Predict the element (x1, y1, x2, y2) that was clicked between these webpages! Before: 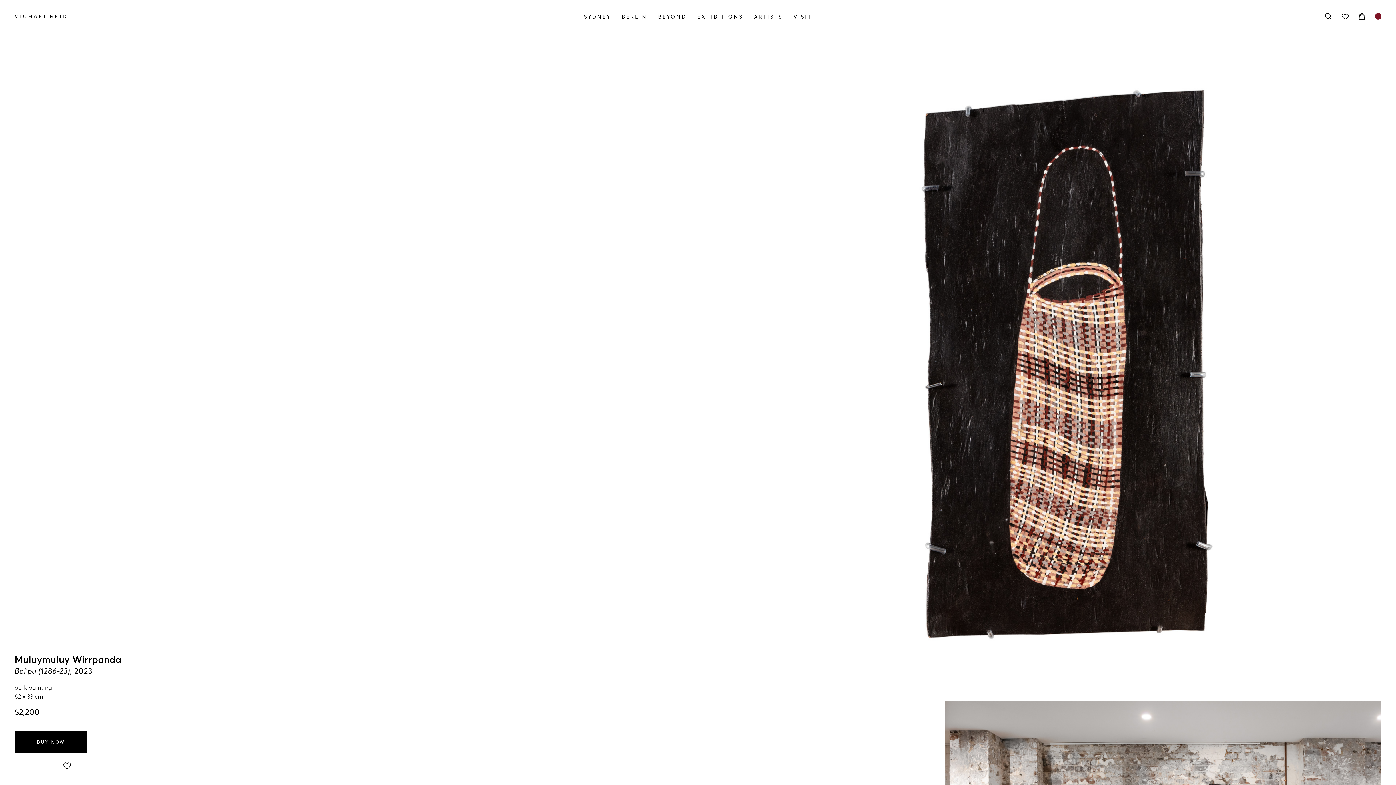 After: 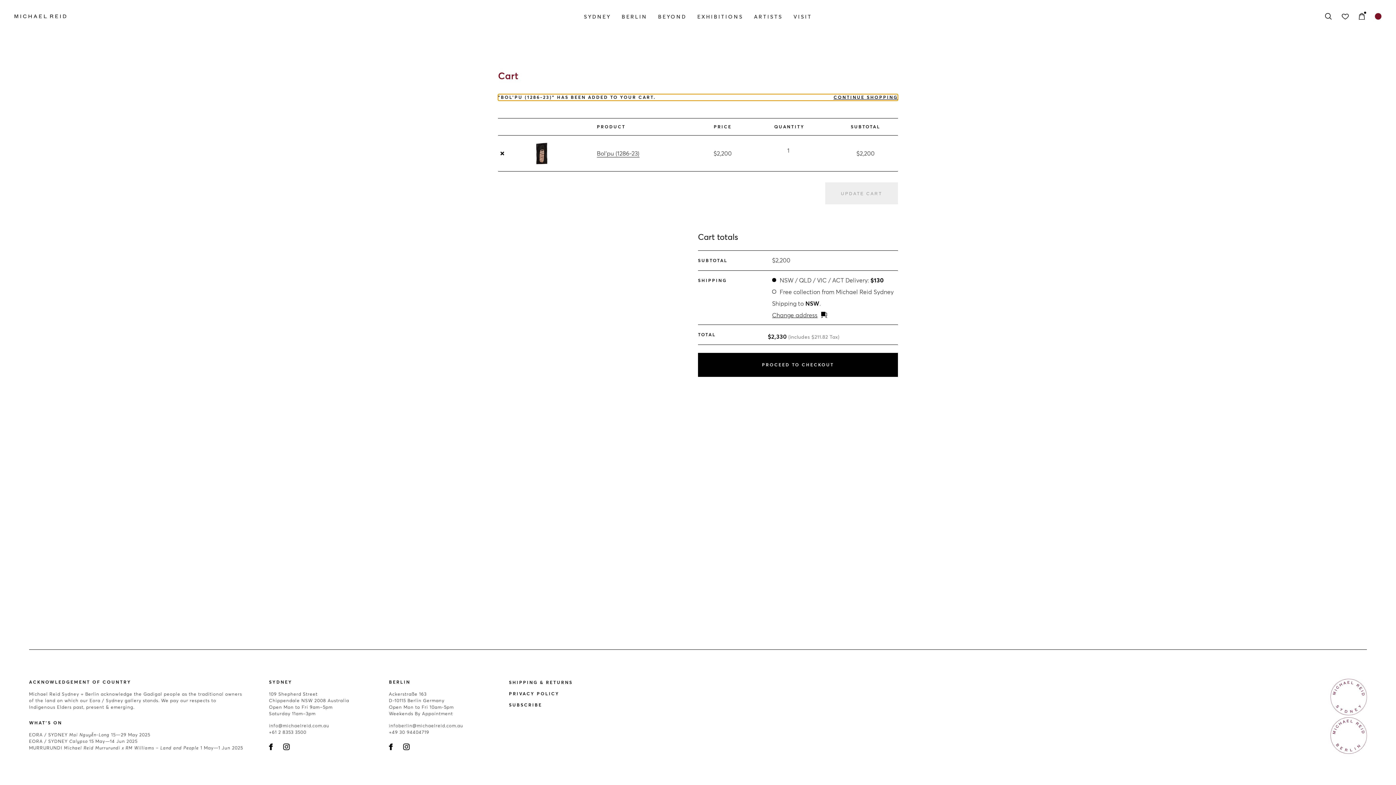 Action: bbox: (14, 731, 87, 753) label: BUY NOW